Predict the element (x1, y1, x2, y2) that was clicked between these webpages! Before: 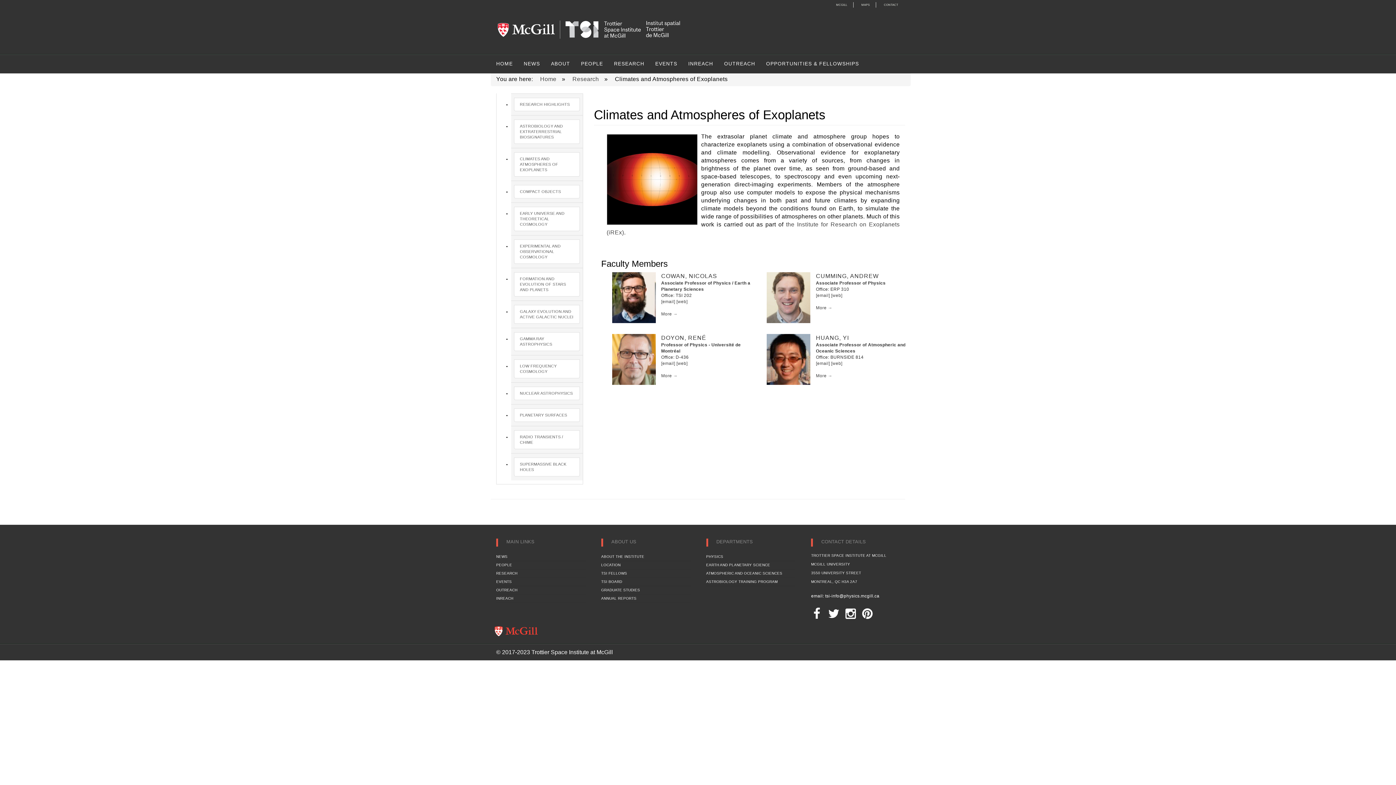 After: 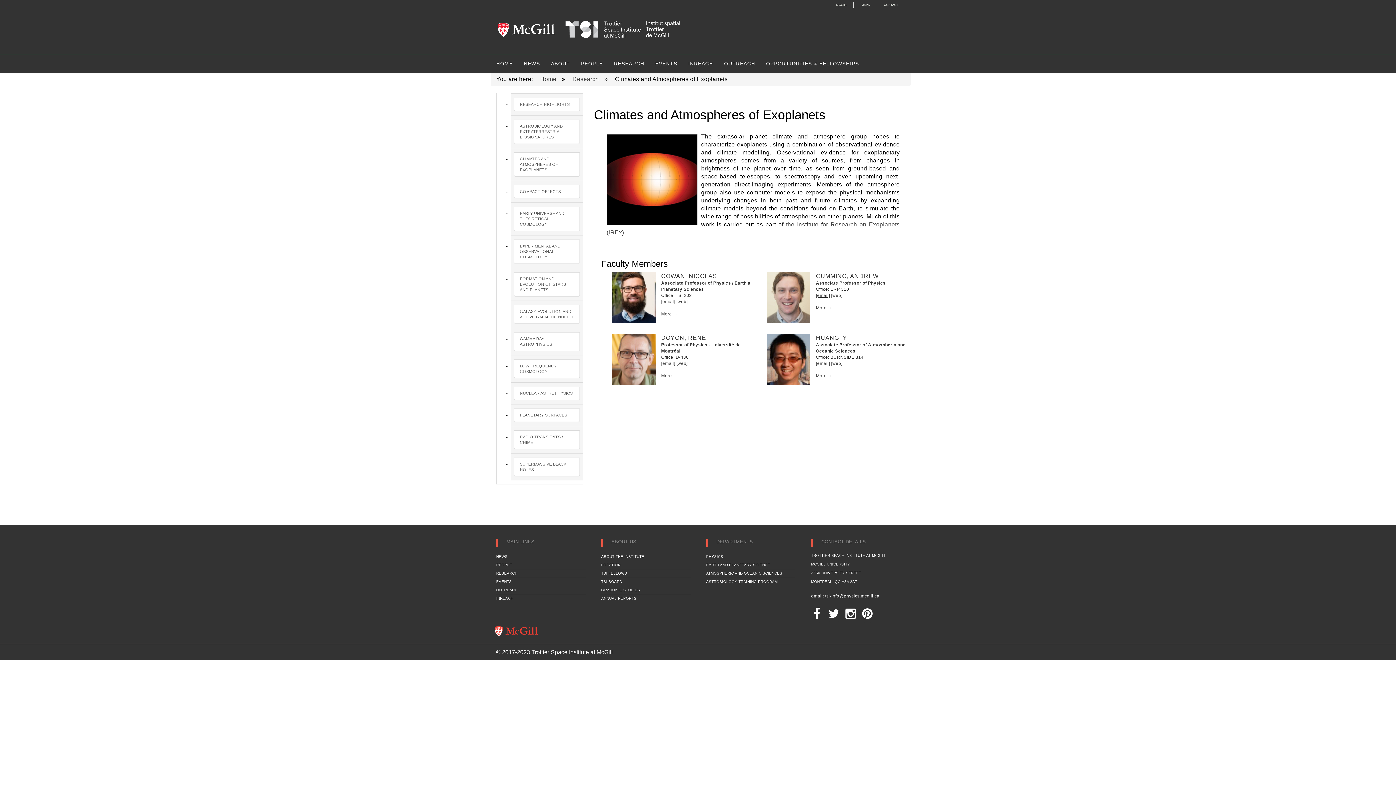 Action: bbox: (816, 293, 830, 298) label: [email]